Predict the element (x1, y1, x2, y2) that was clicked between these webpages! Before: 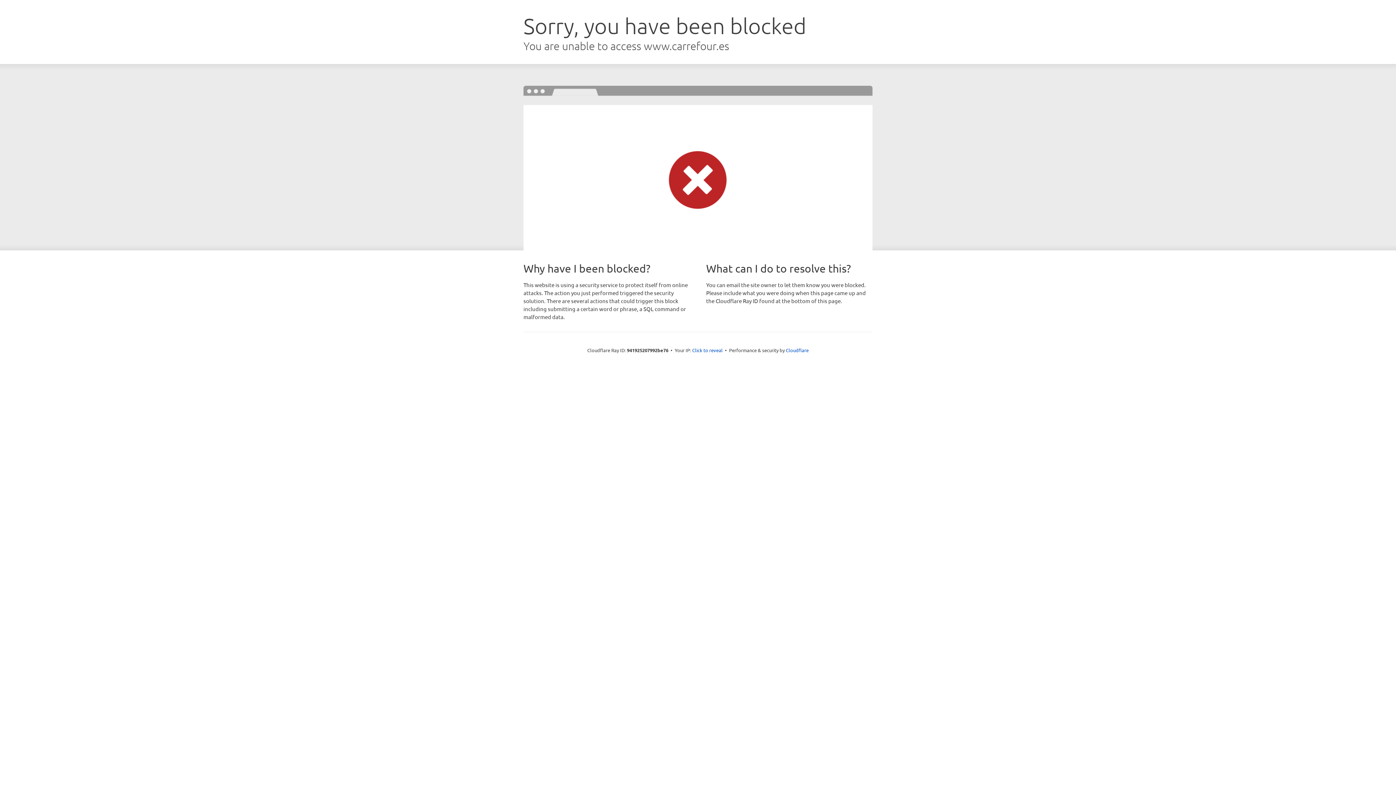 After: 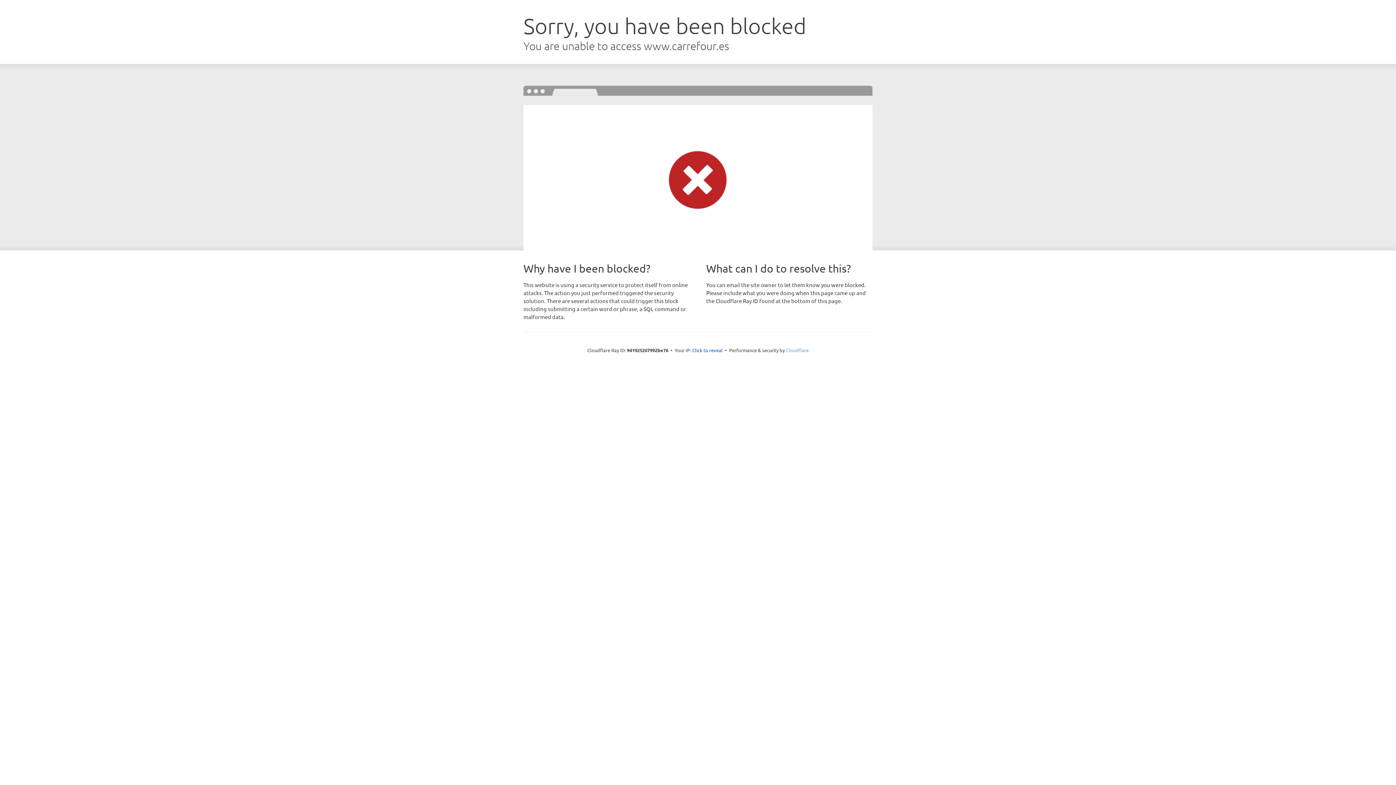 Action: label: Cloudflare bbox: (786, 347, 808, 353)